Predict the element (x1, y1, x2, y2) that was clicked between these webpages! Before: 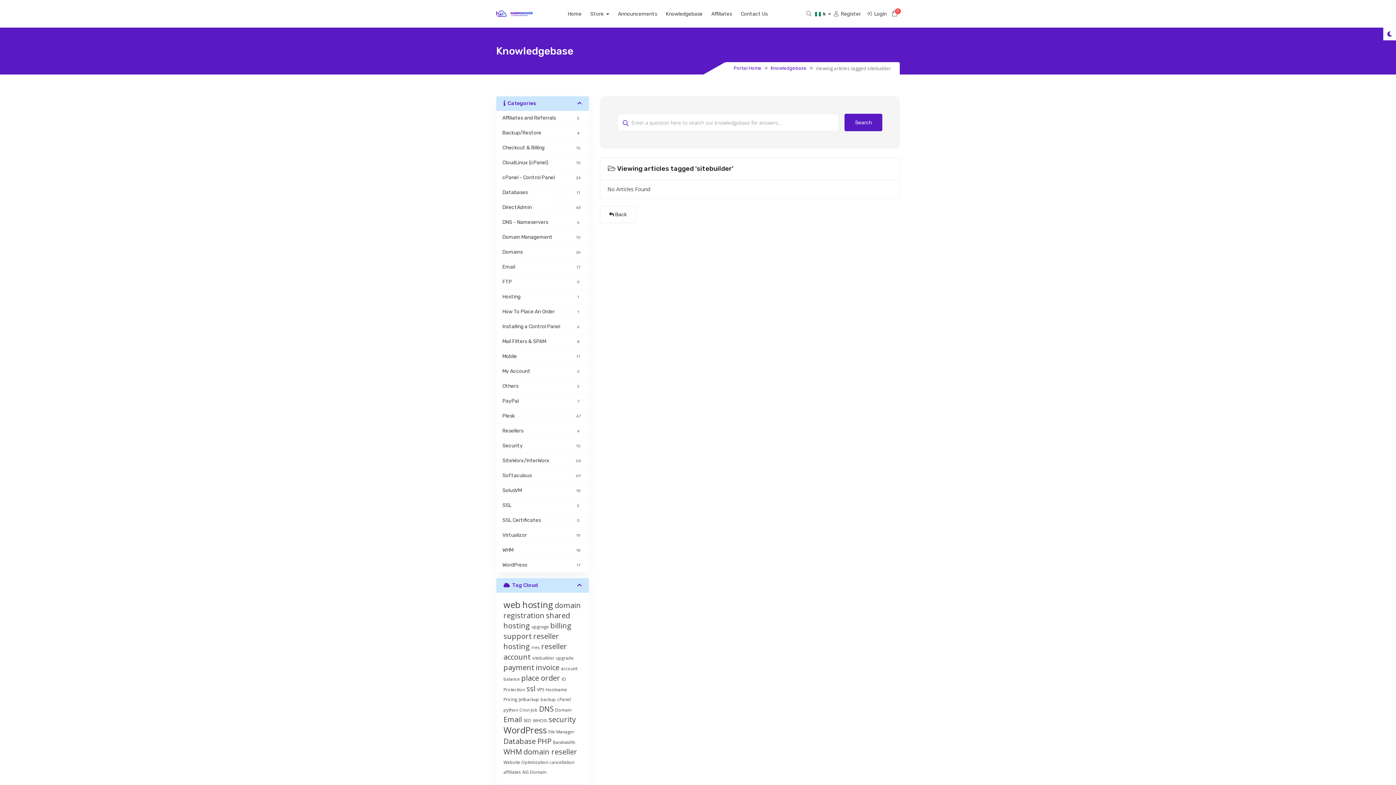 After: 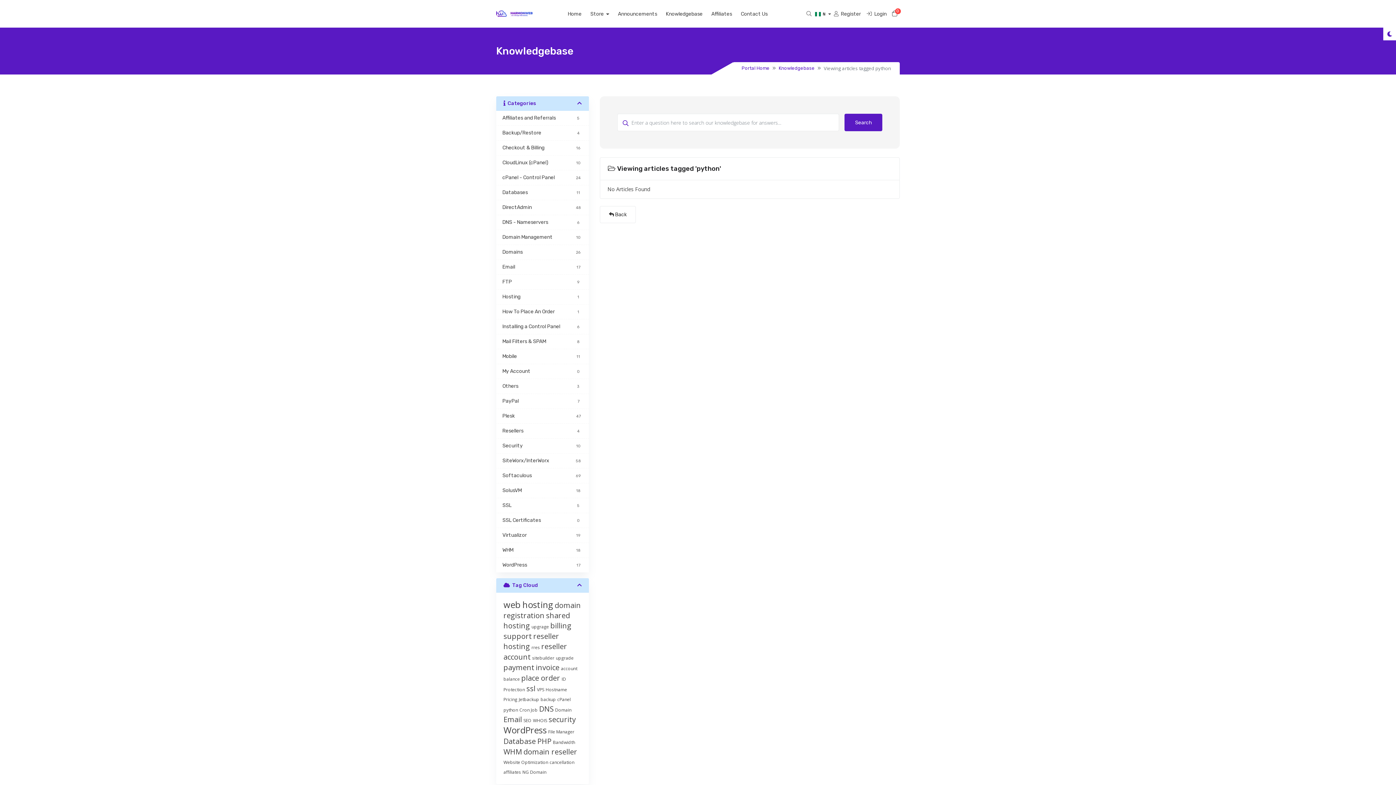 Action: bbox: (503, 707, 518, 713) label: python